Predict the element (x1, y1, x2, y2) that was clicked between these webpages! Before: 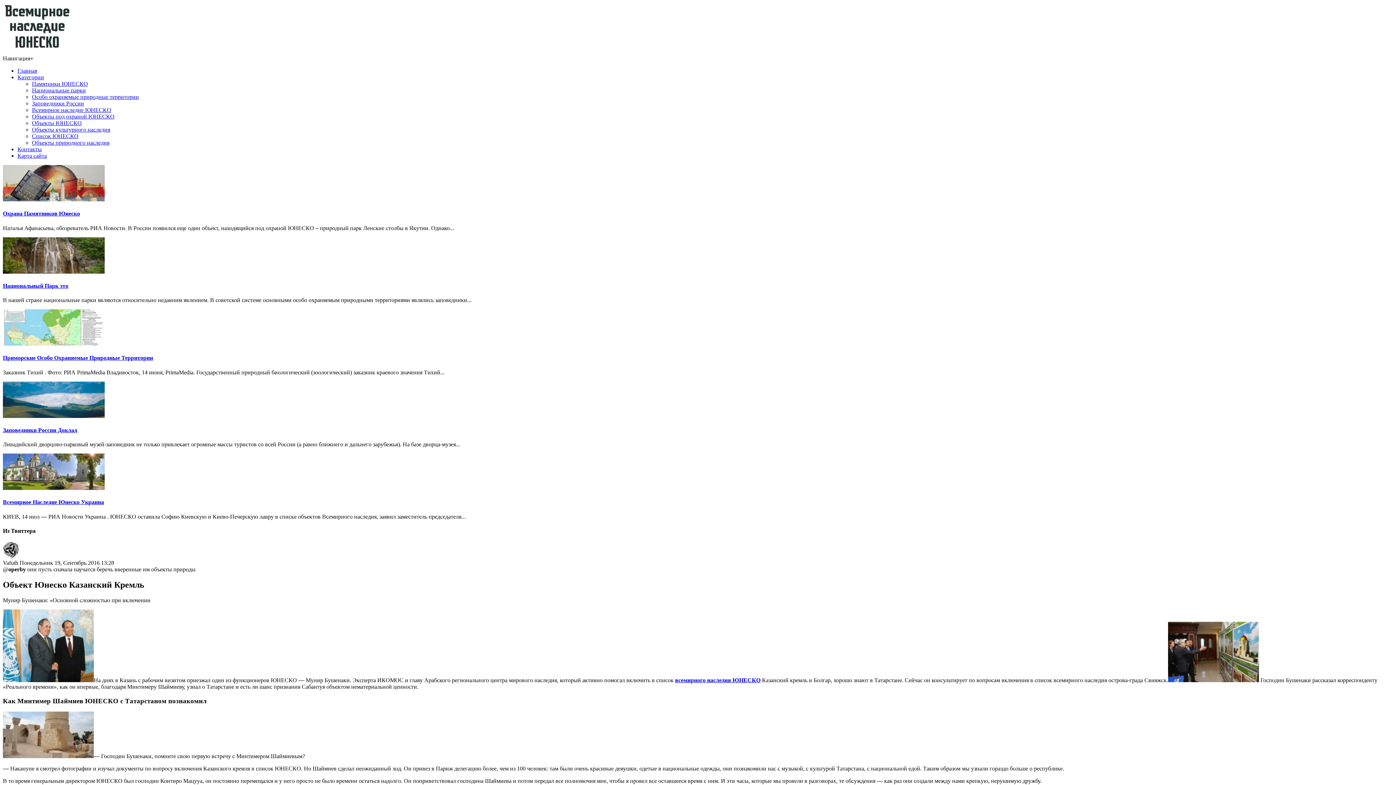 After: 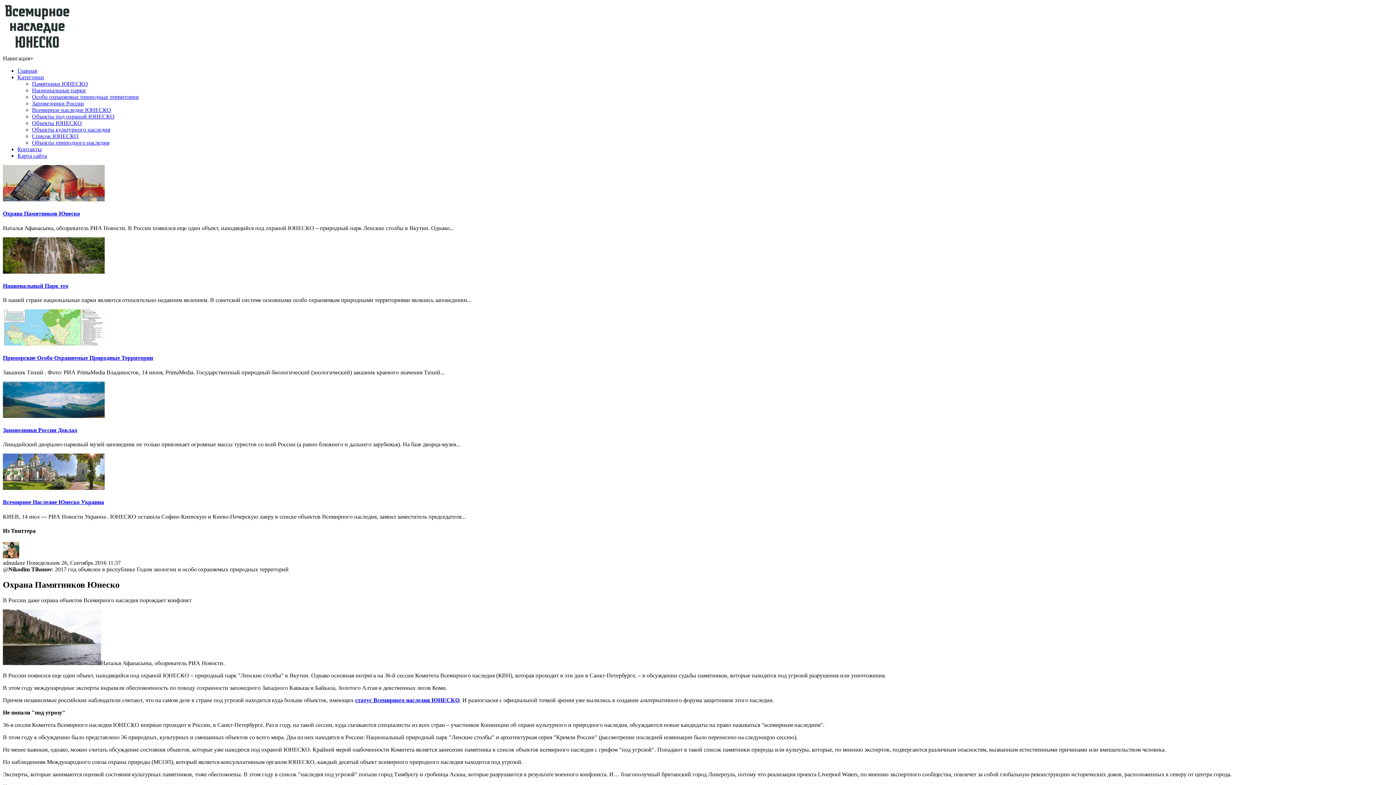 Action: label: Охрана Памятников Юнеско bbox: (2, 210, 80, 216)